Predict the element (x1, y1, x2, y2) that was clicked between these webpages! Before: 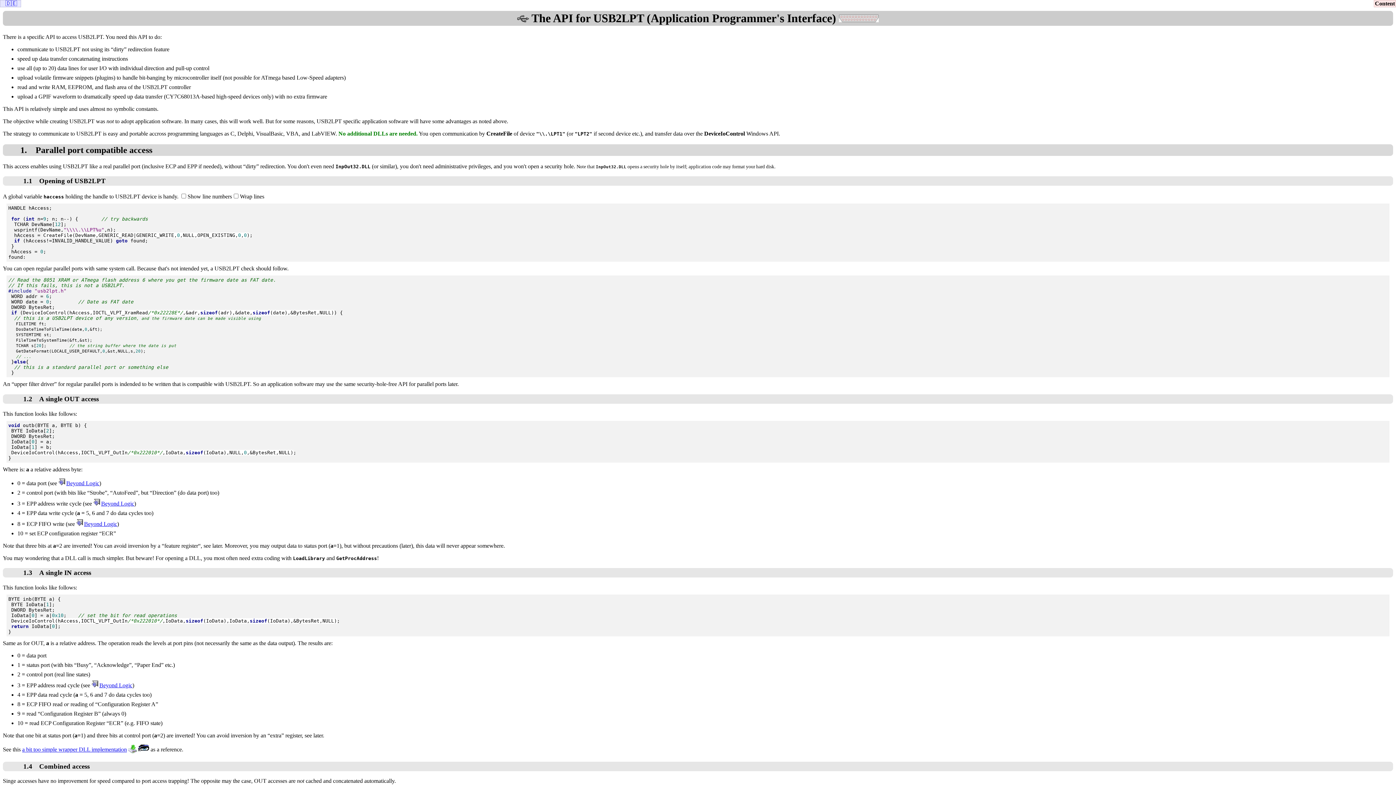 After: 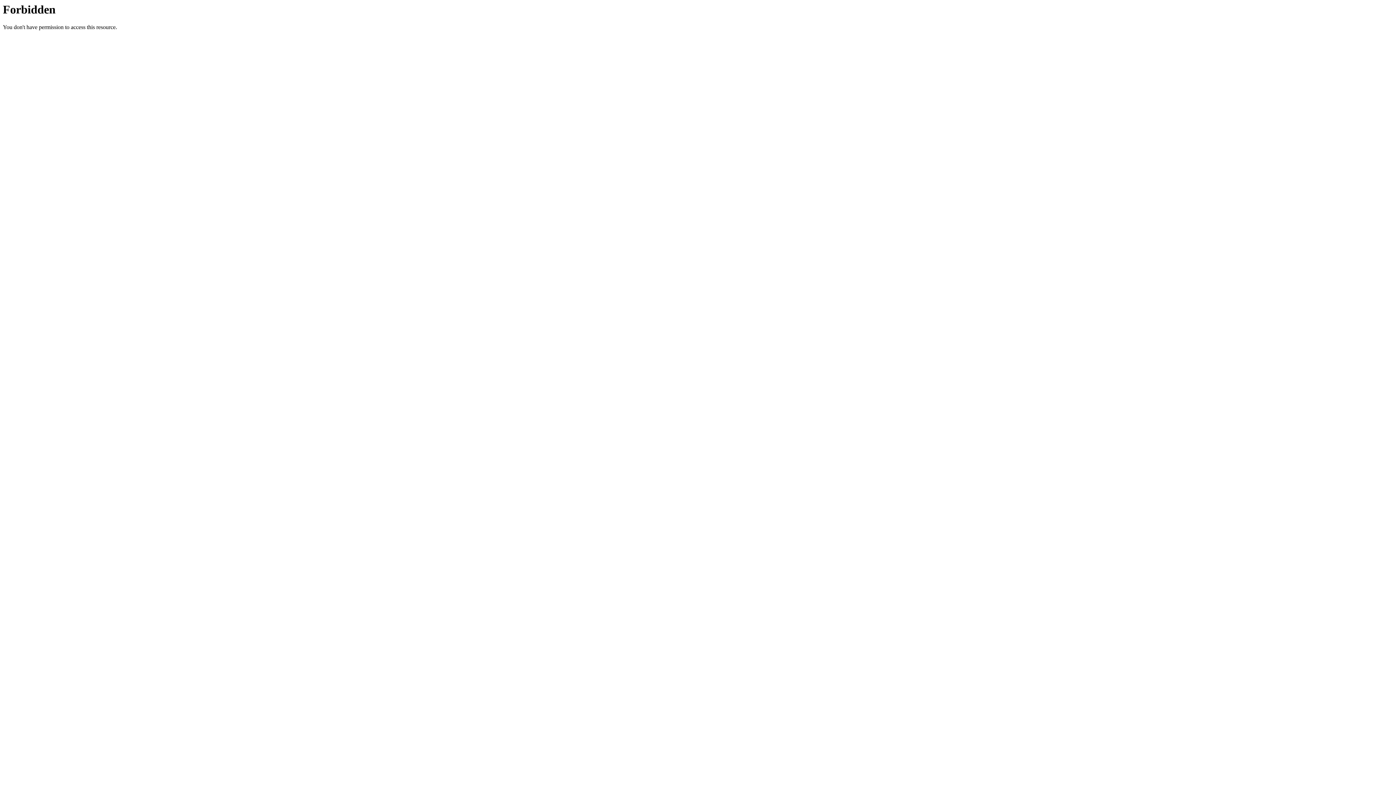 Action: label: Beyond Logic bbox: (76, 520, 117, 527)